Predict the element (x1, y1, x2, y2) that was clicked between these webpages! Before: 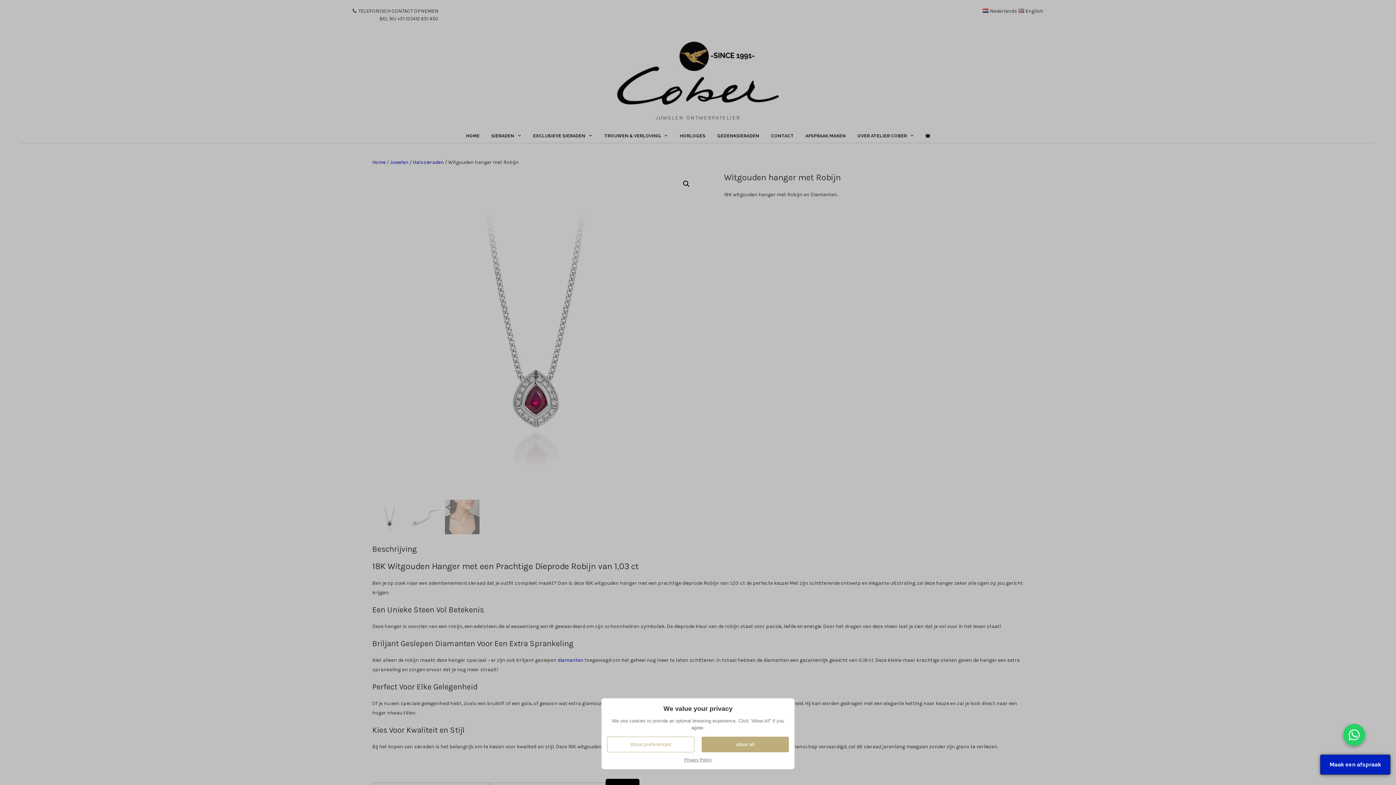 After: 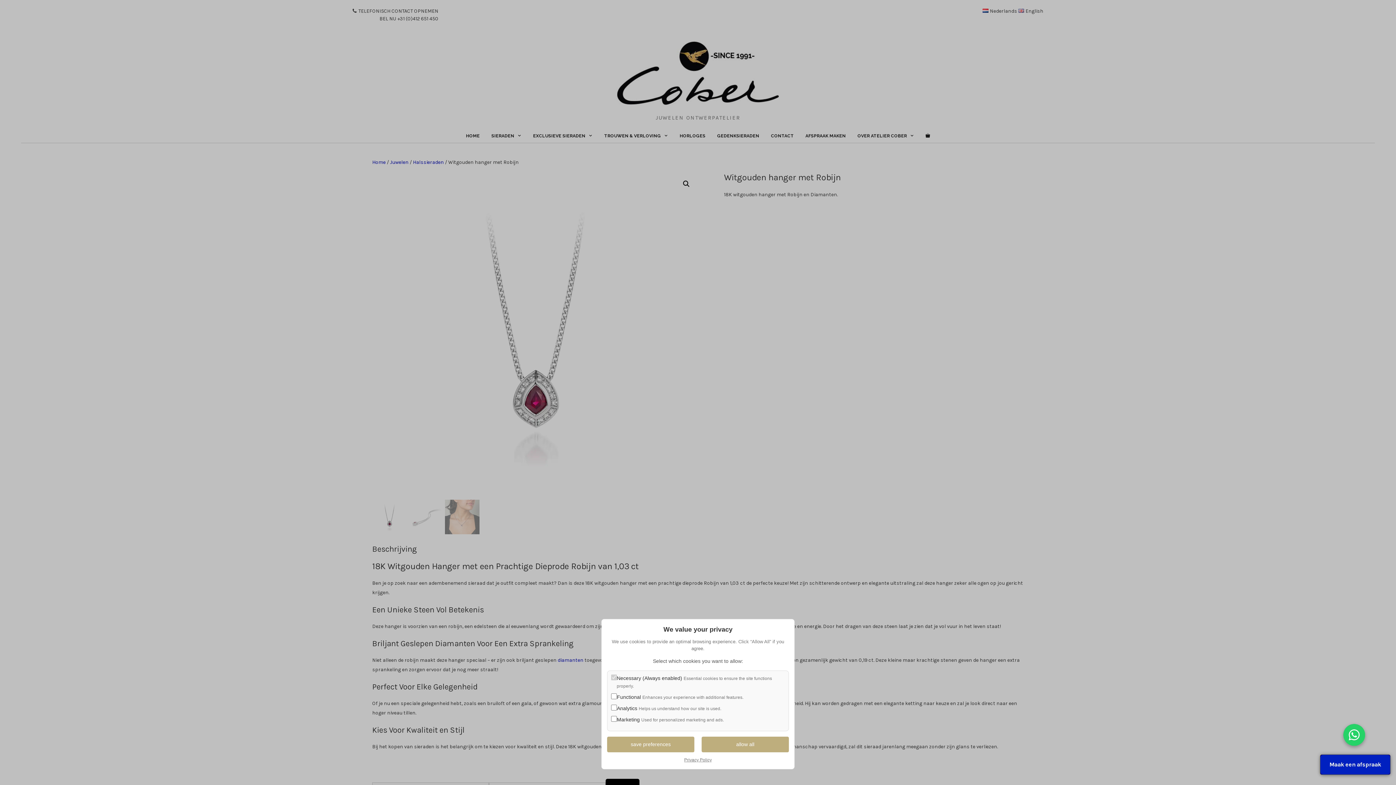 Action: bbox: (607, 737, 694, 752) label: show preferences